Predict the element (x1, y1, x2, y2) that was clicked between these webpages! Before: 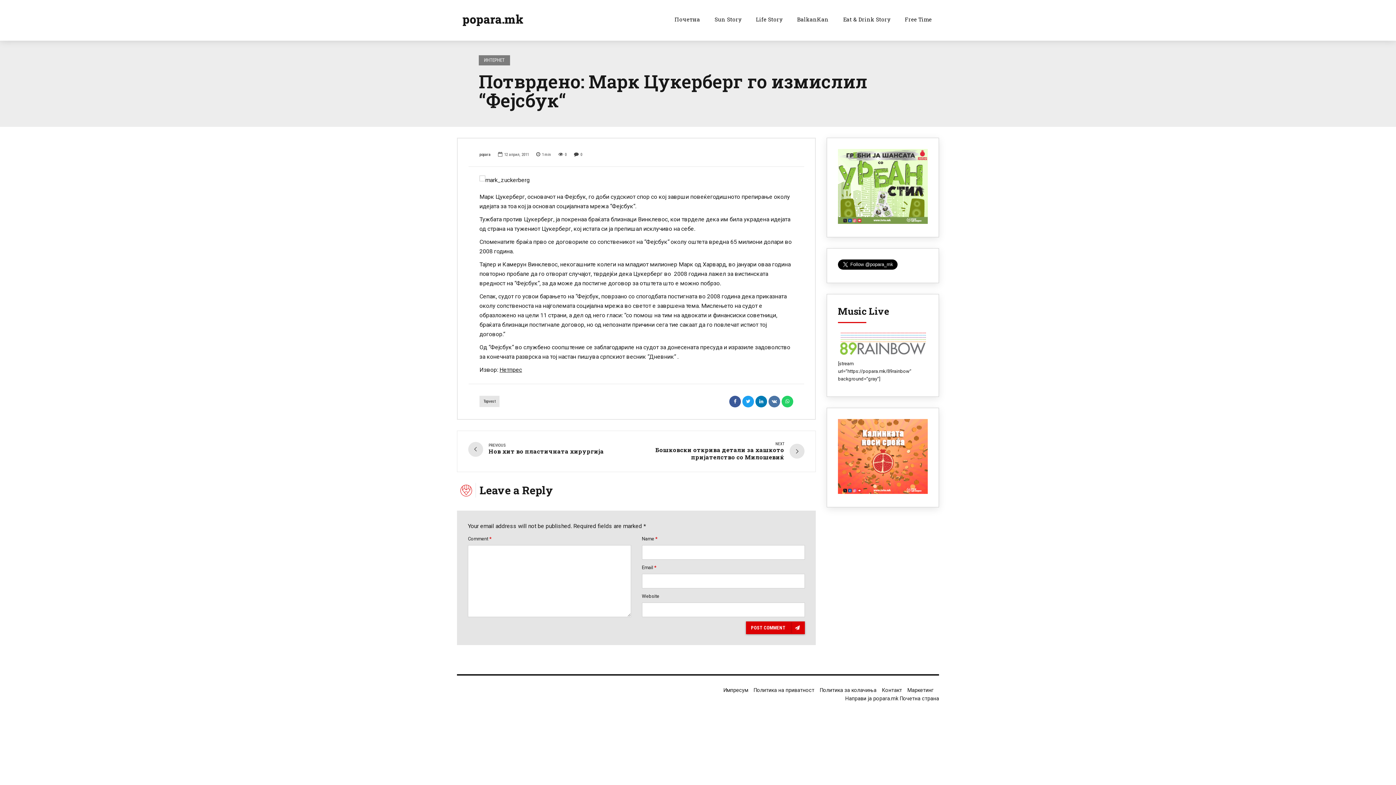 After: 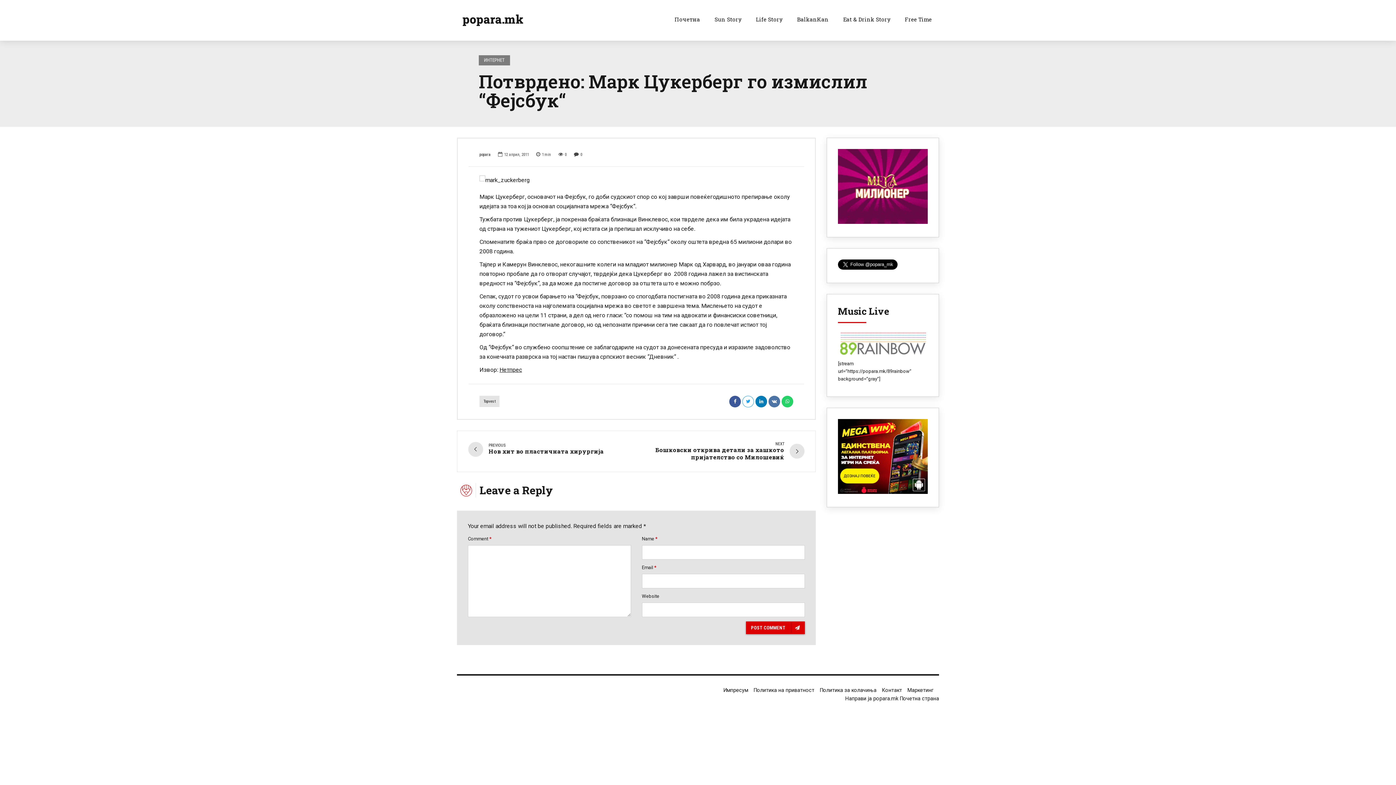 Action: bbox: (742, 395, 754, 407)